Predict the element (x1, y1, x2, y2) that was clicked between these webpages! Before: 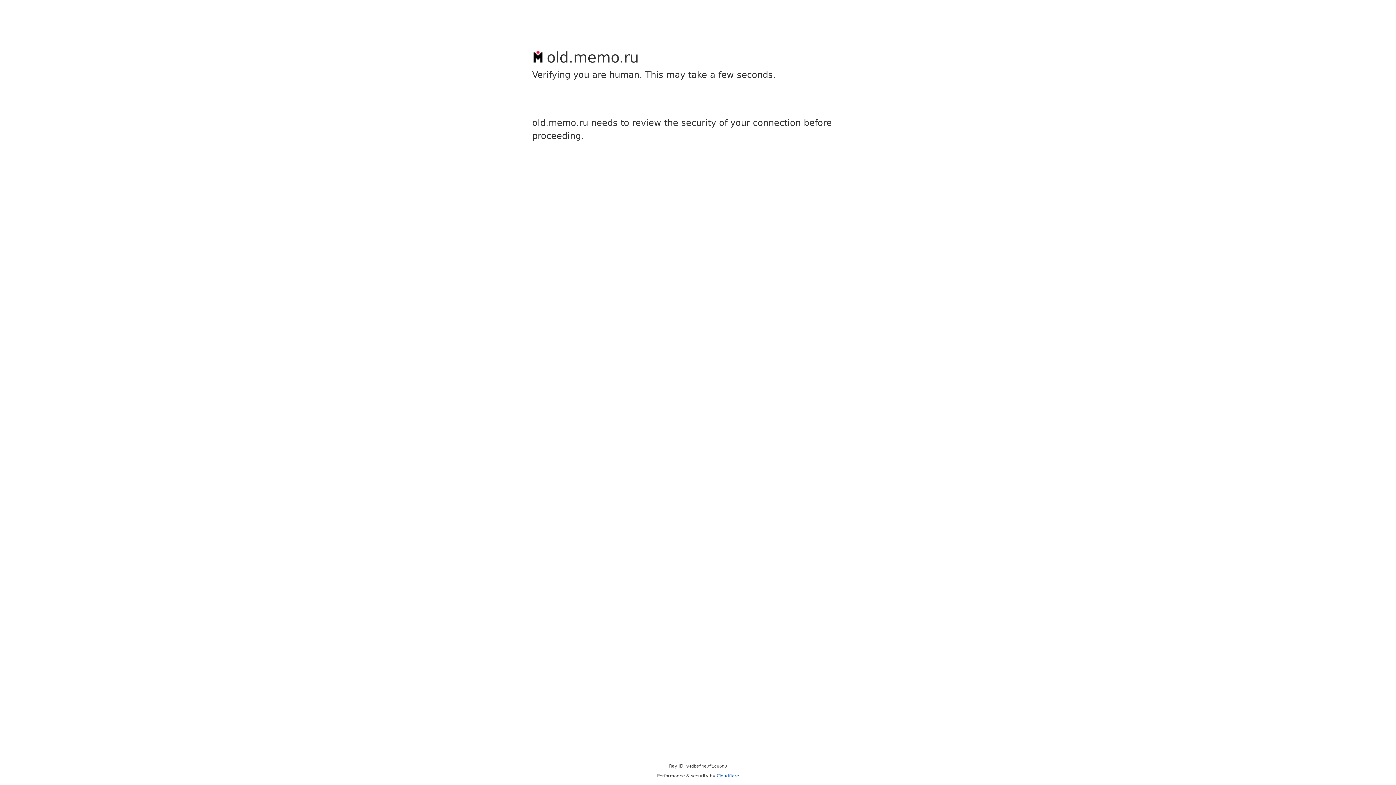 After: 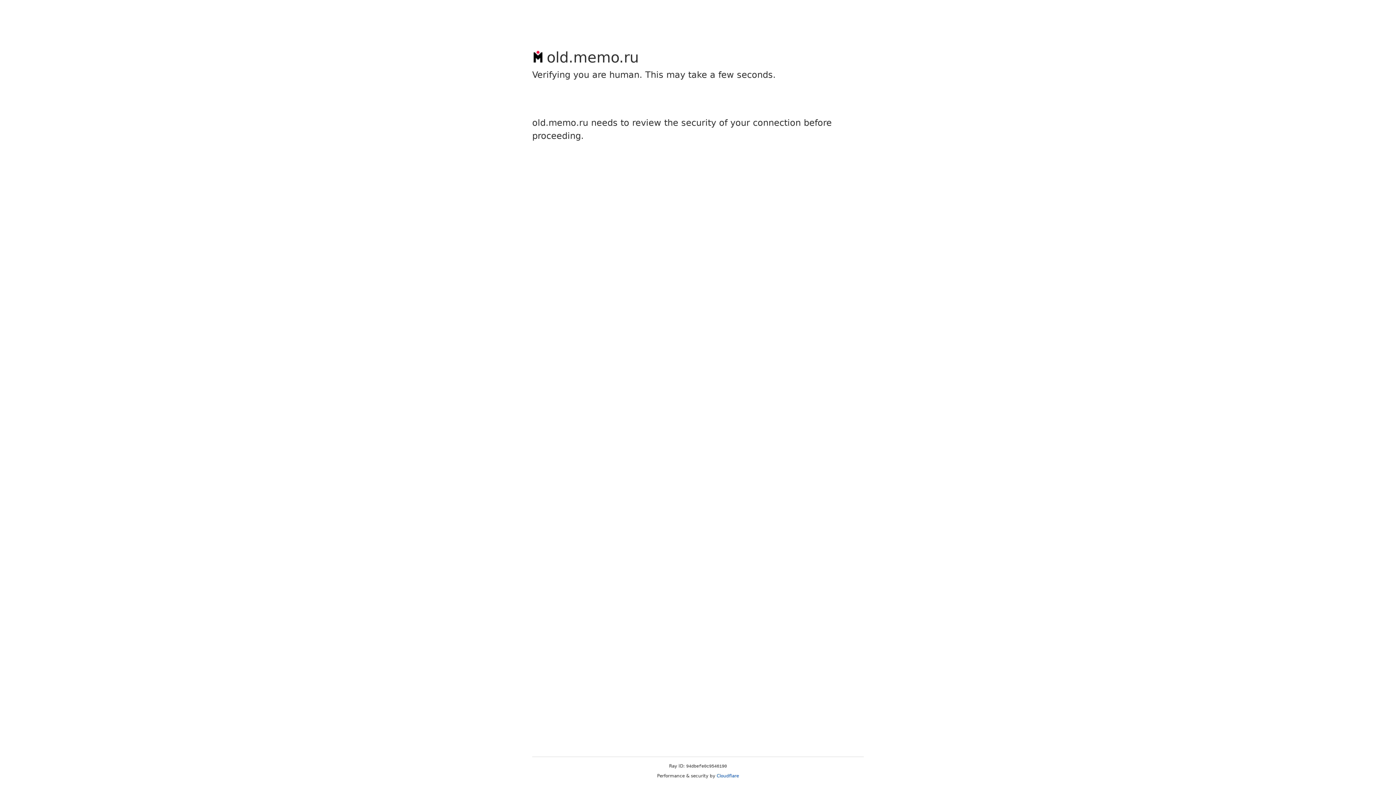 Action: label: Cloudflare bbox: (716, 773, 739, 778)